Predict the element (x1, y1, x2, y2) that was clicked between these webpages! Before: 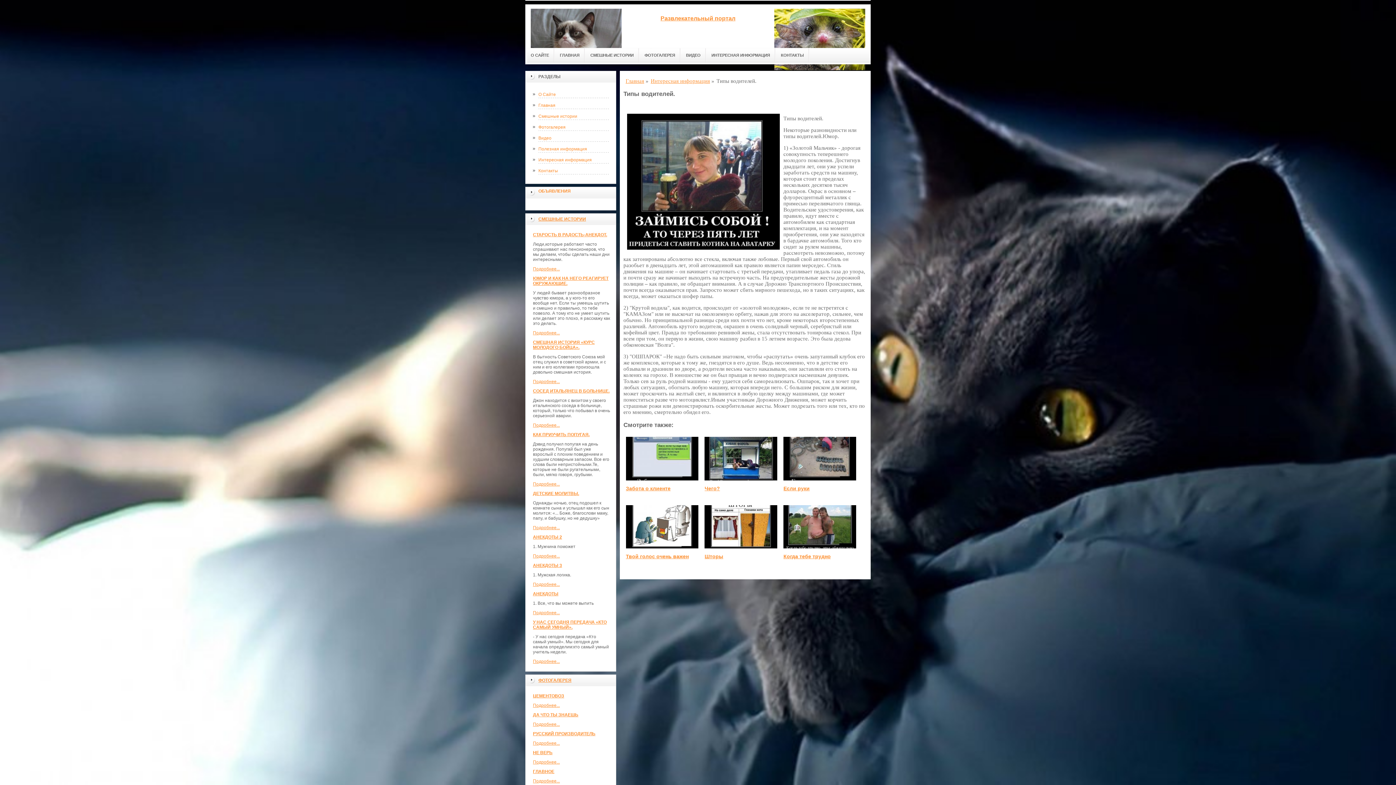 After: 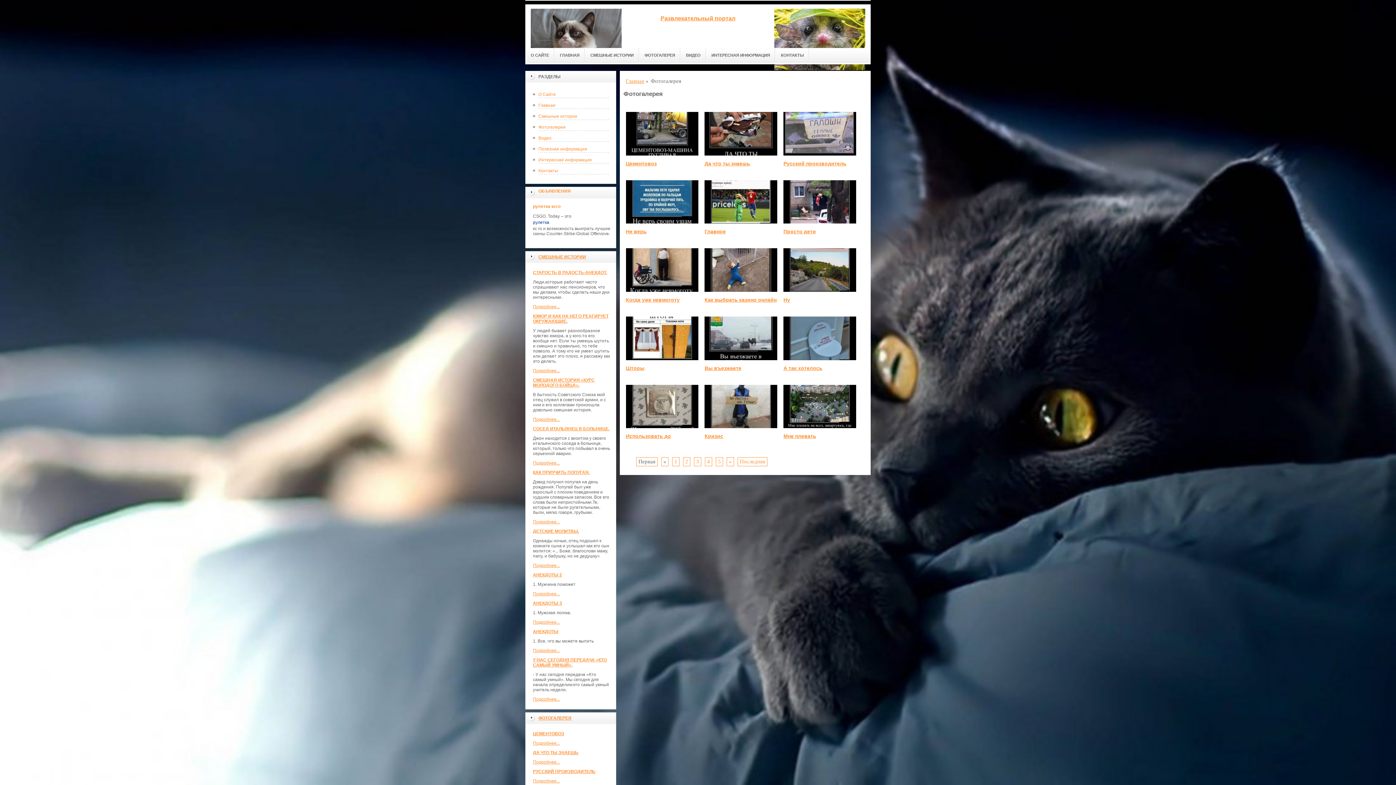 Action: label: ФОТОГАЛЕРЕЯ bbox: (639, 48, 680, 62)